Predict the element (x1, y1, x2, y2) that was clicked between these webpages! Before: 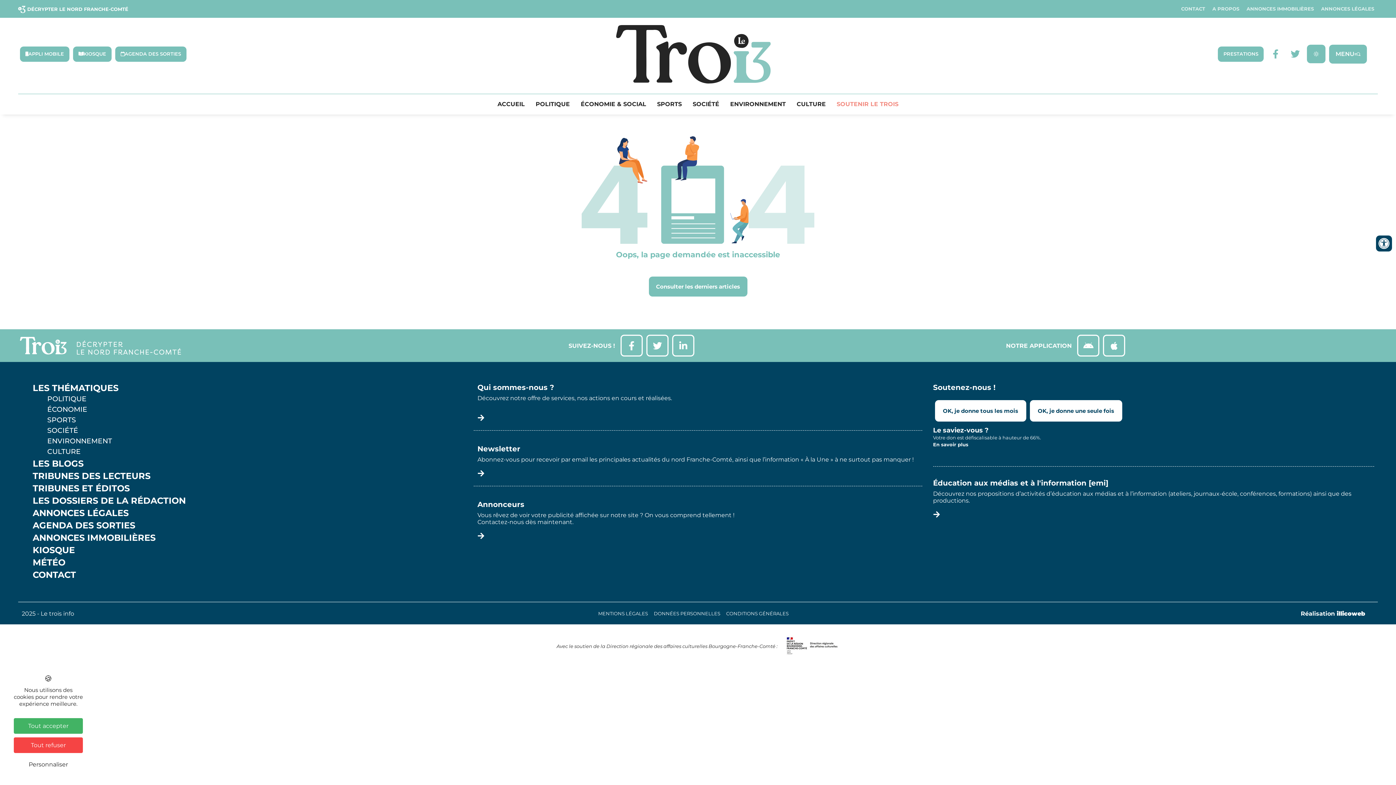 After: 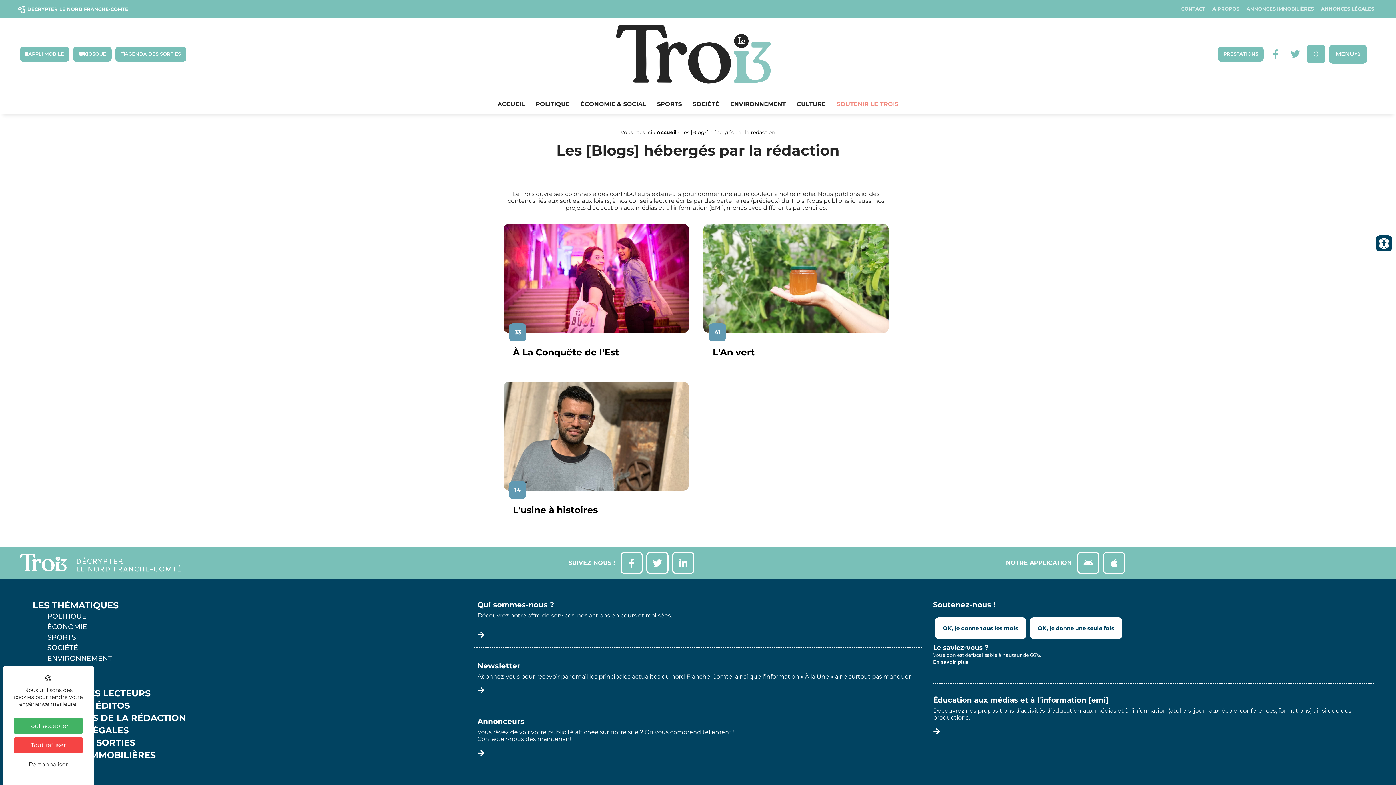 Action: bbox: (32, 459, 452, 468) label: LES BLOGS